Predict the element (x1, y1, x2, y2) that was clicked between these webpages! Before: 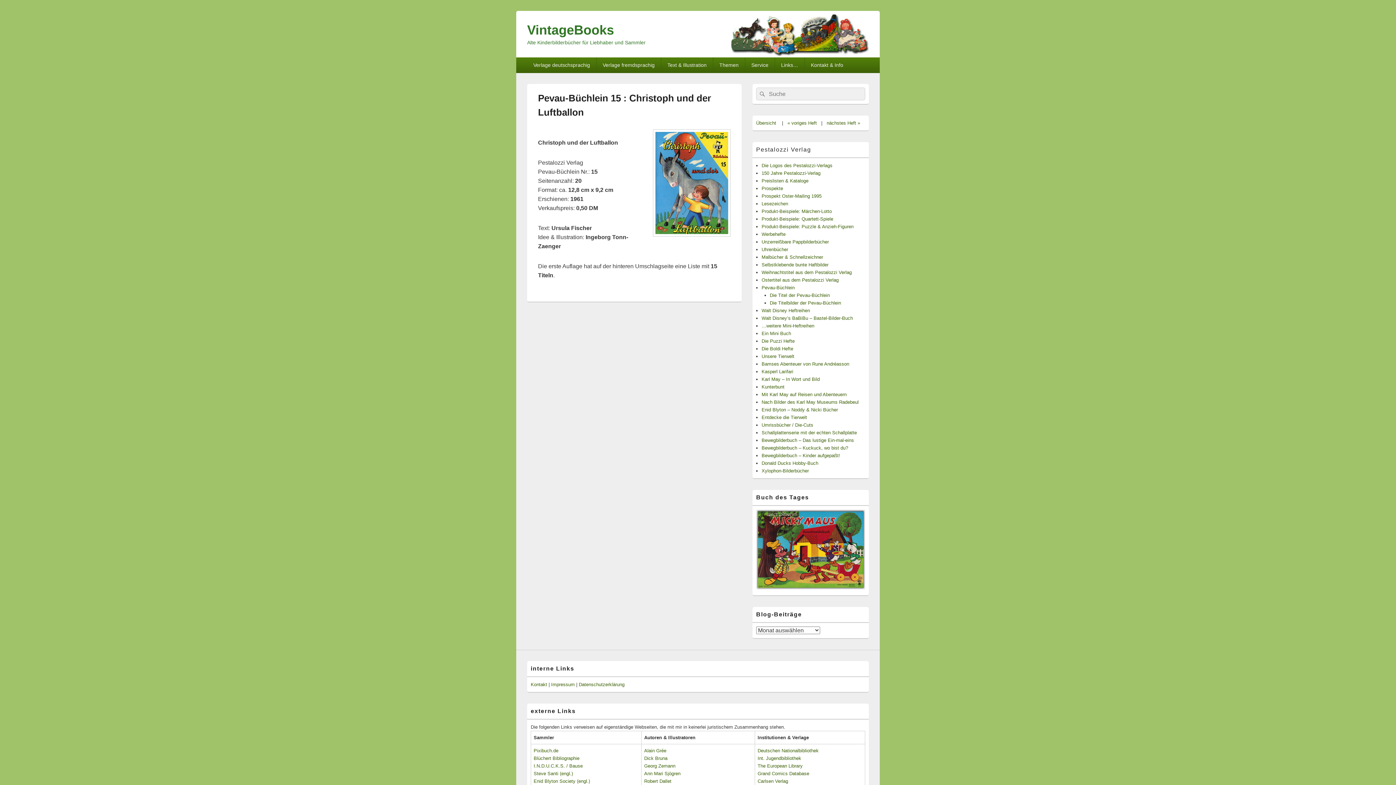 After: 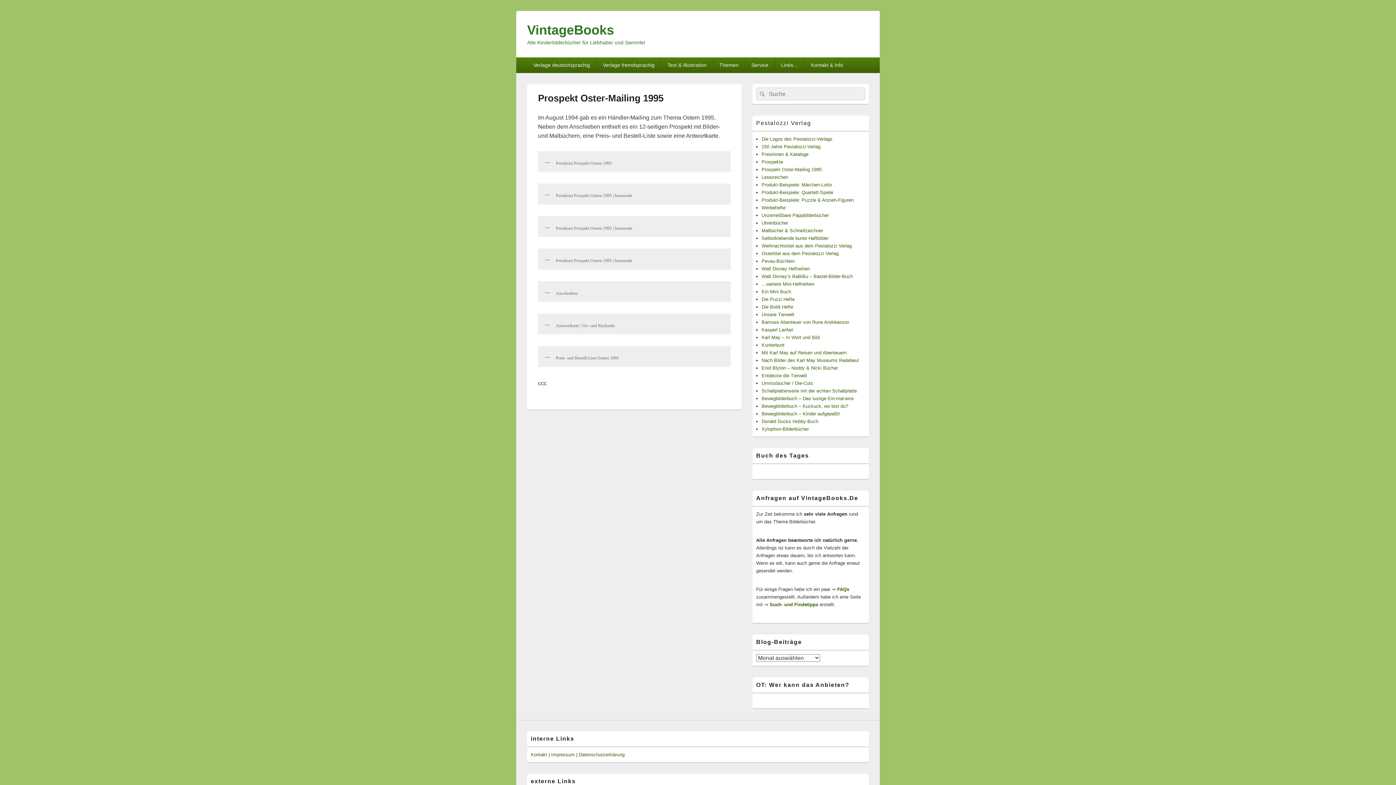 Action: bbox: (761, 193, 821, 198) label: Prospekt Oster-Mailing 1995